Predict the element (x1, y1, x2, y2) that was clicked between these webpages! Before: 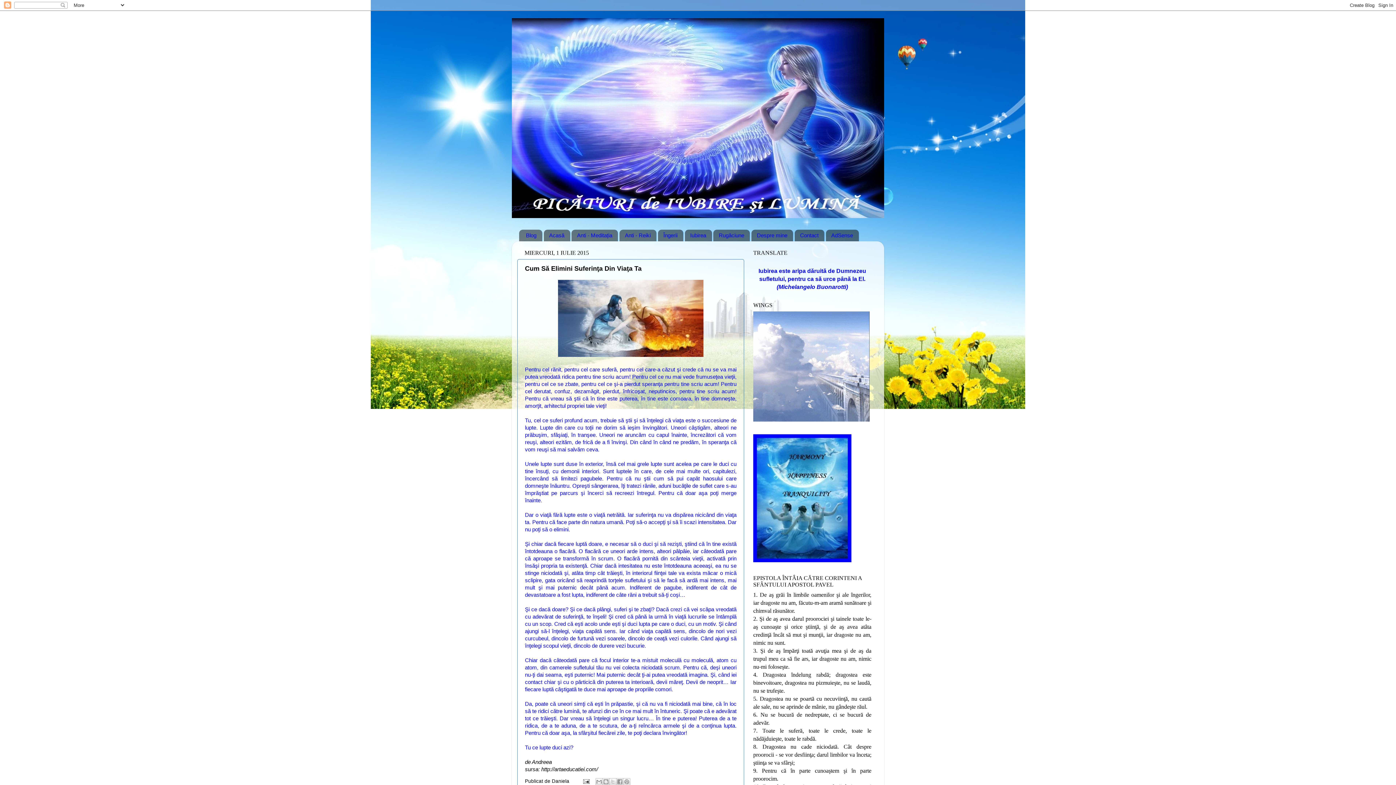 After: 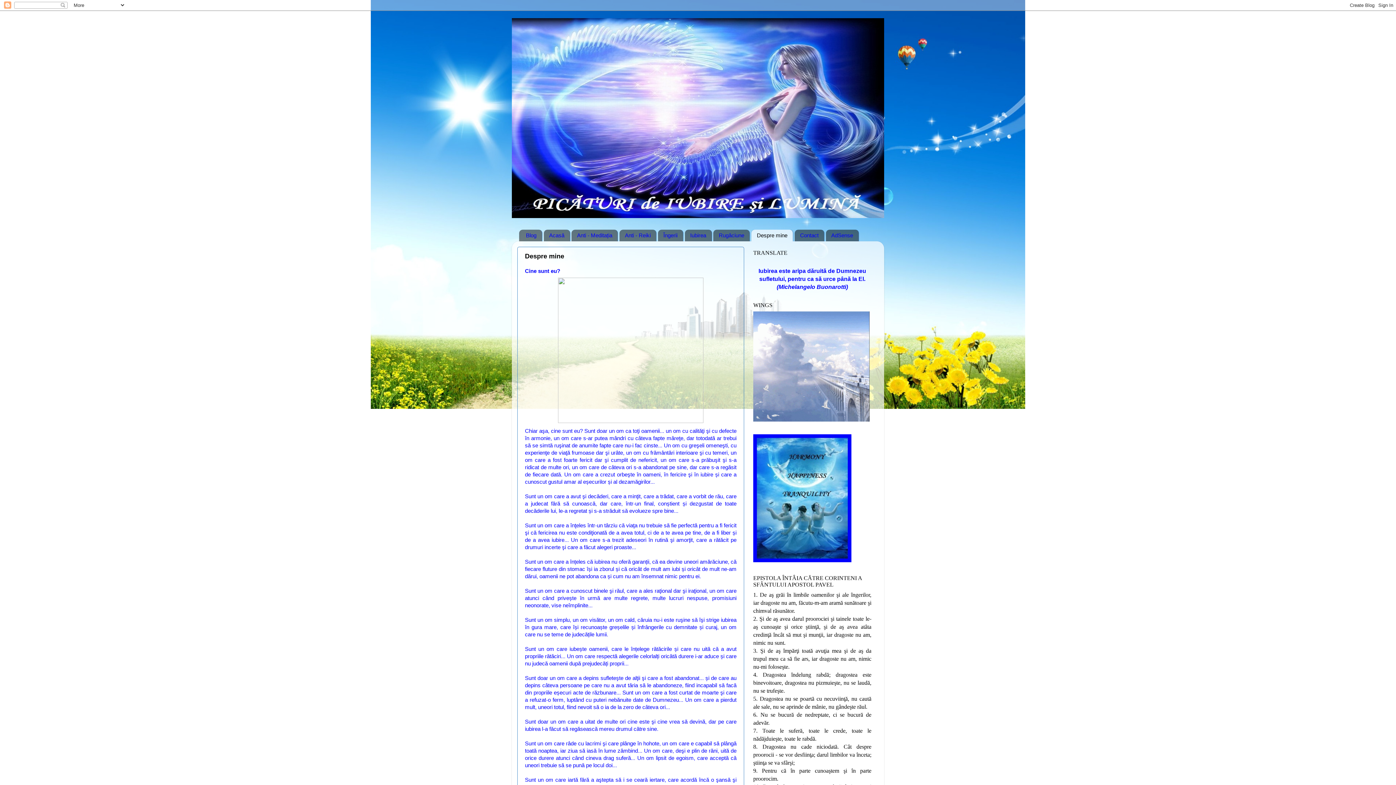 Action: label: Despre mine bbox: (751, 229, 793, 241)